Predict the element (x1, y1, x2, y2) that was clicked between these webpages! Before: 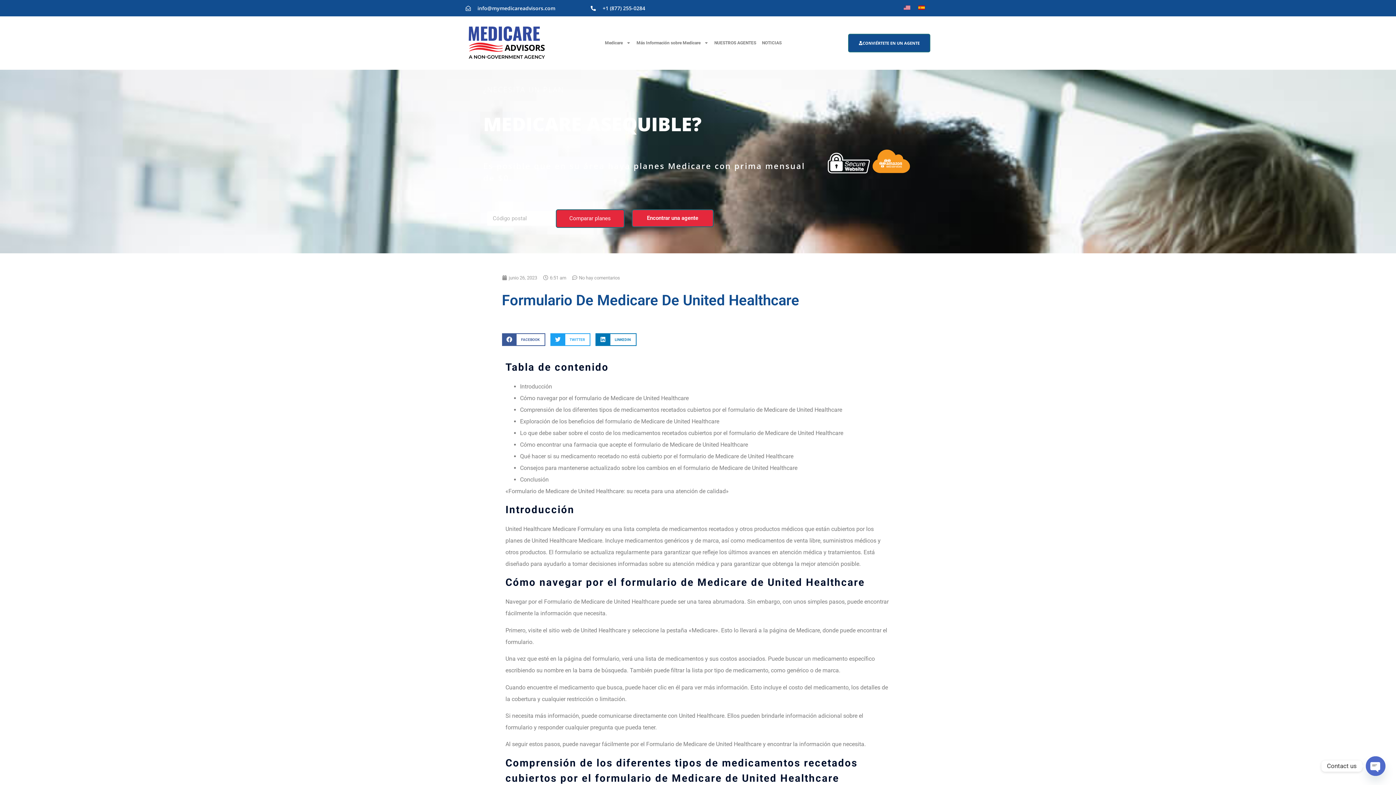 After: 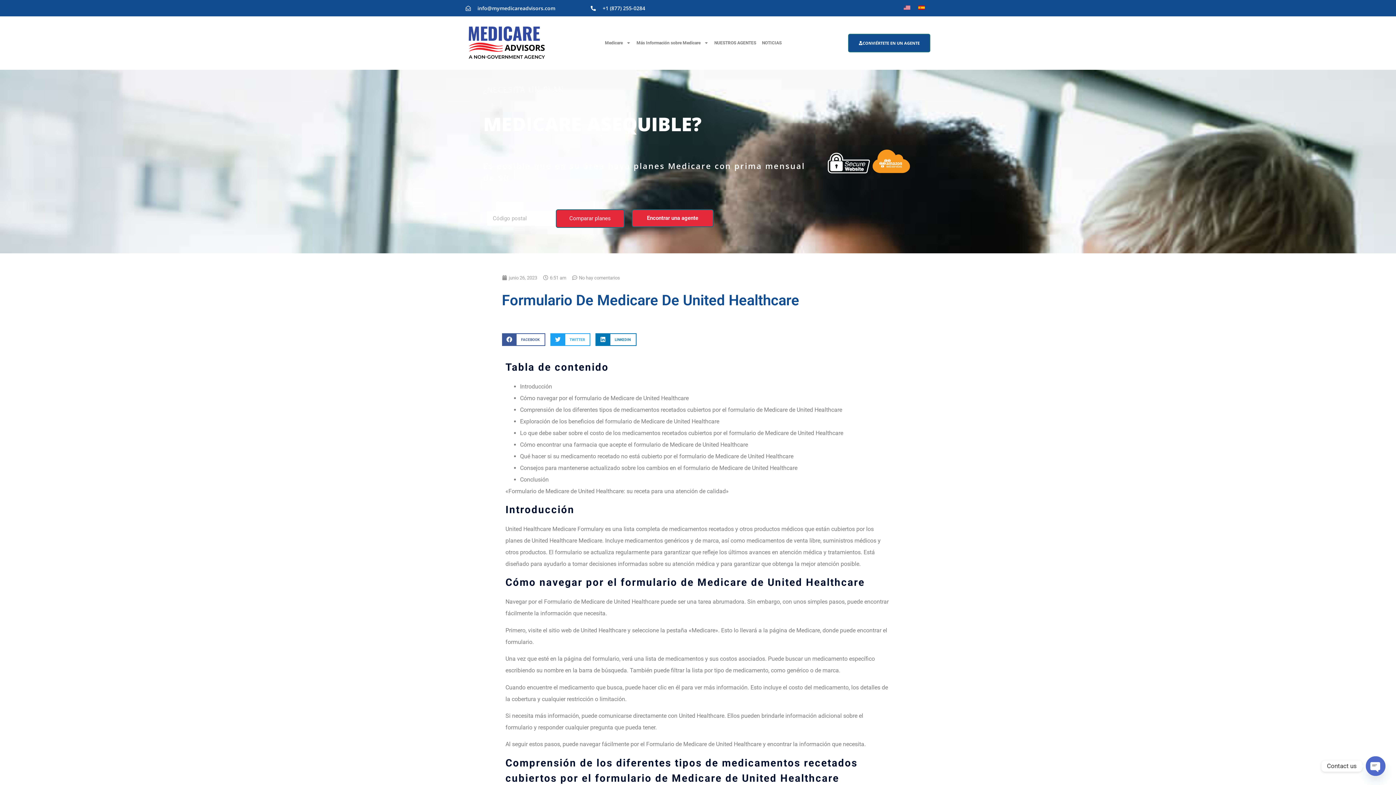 Action: label: info@mymedicareadvisors.com bbox: (465, 3, 555, 12)